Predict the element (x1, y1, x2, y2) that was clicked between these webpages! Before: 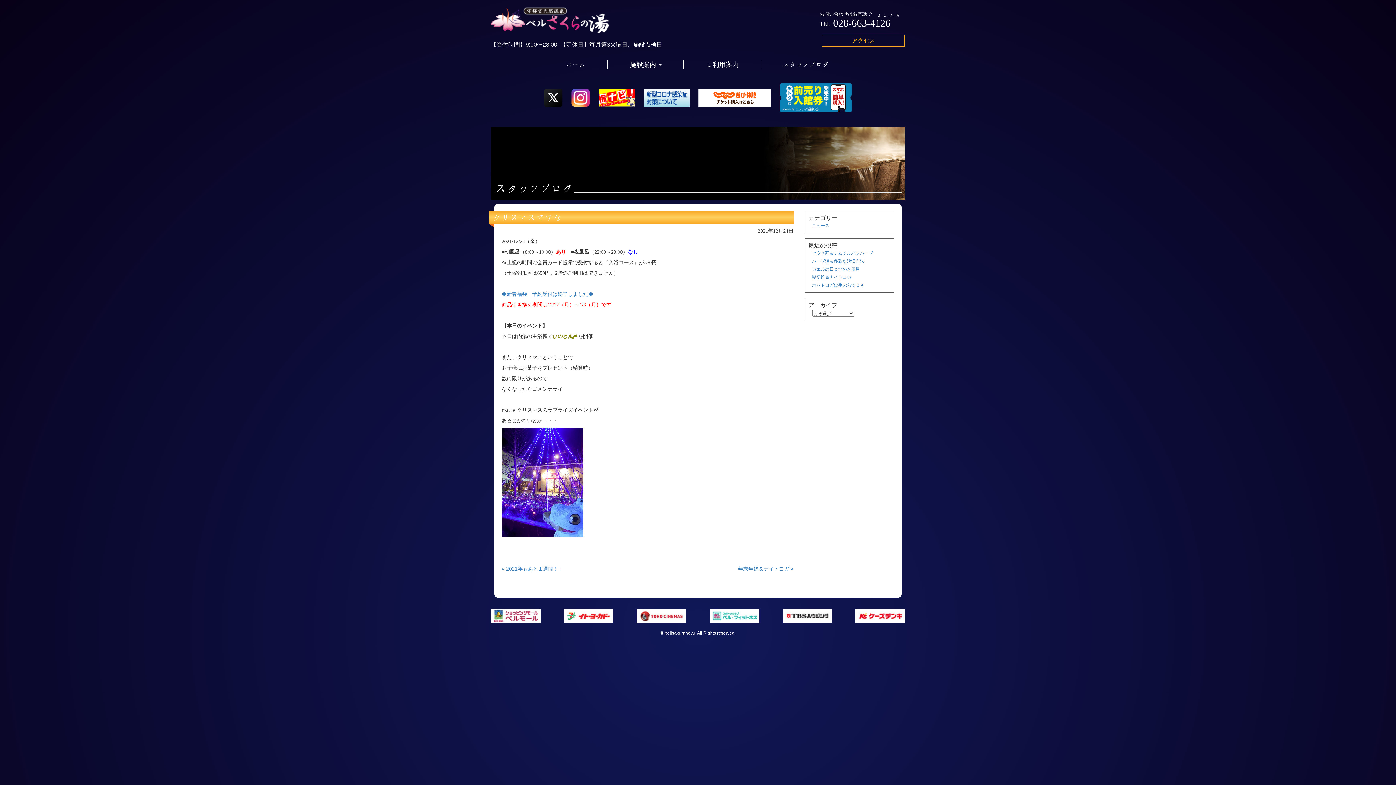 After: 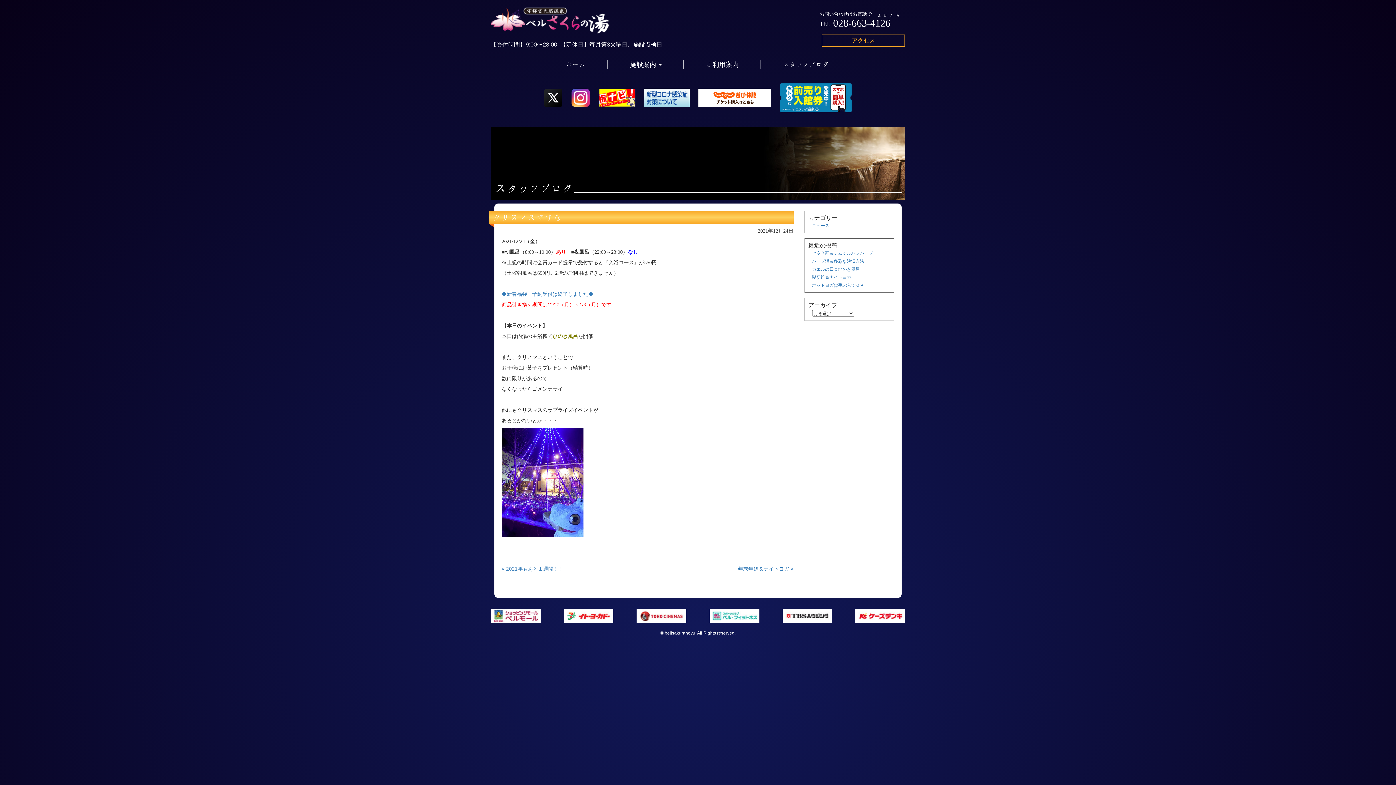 Action: bbox: (567, 97, 594, 103)